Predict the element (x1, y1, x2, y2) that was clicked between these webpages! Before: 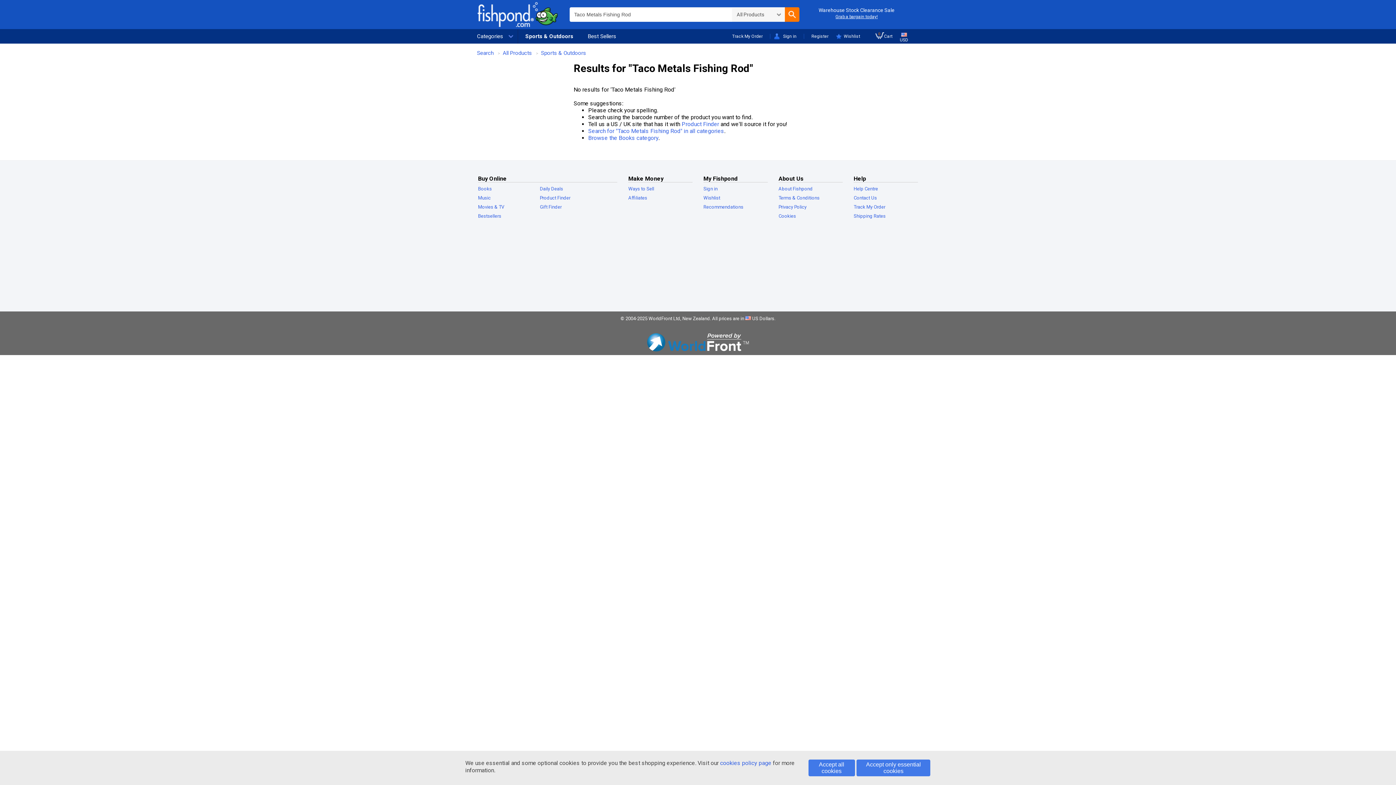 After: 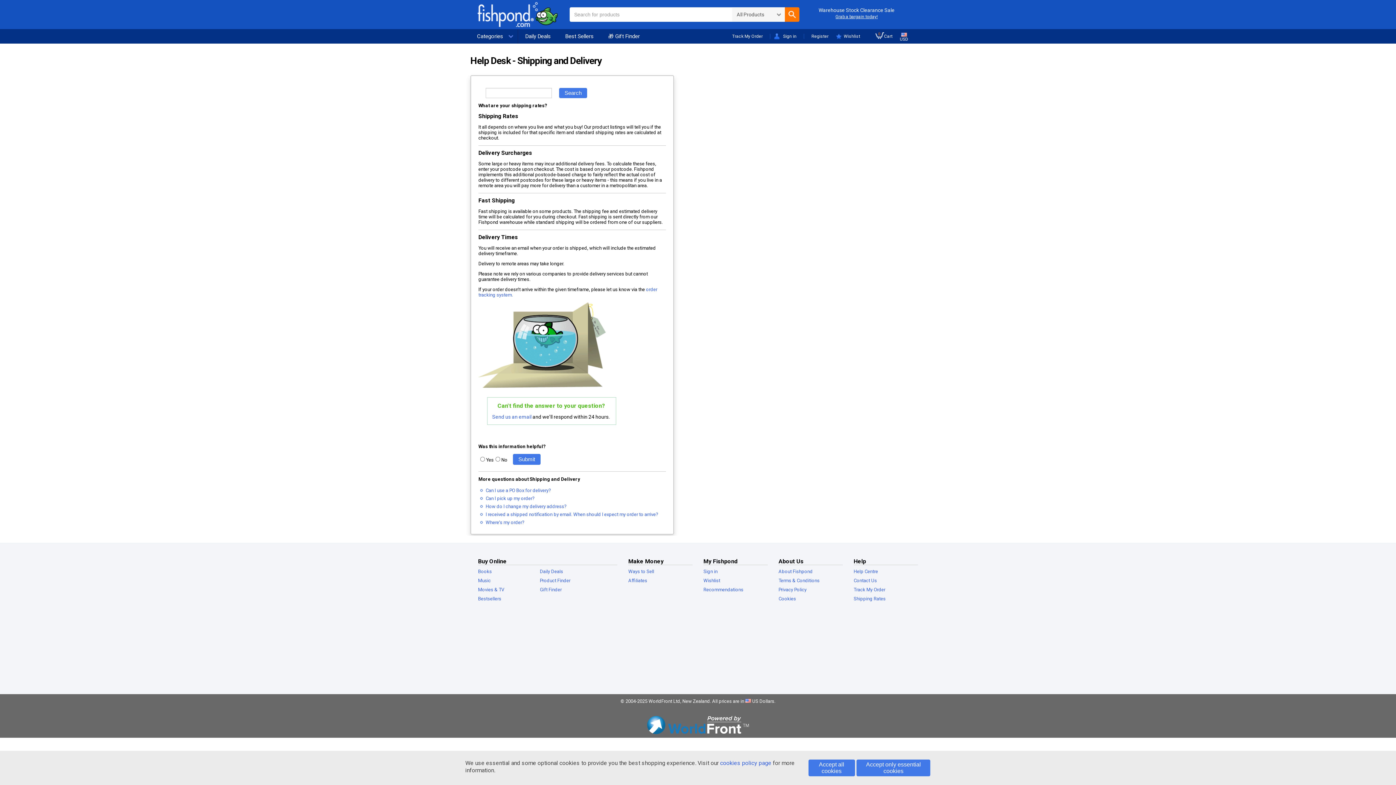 Action: label: Shipping Rates bbox: (853, 213, 885, 218)